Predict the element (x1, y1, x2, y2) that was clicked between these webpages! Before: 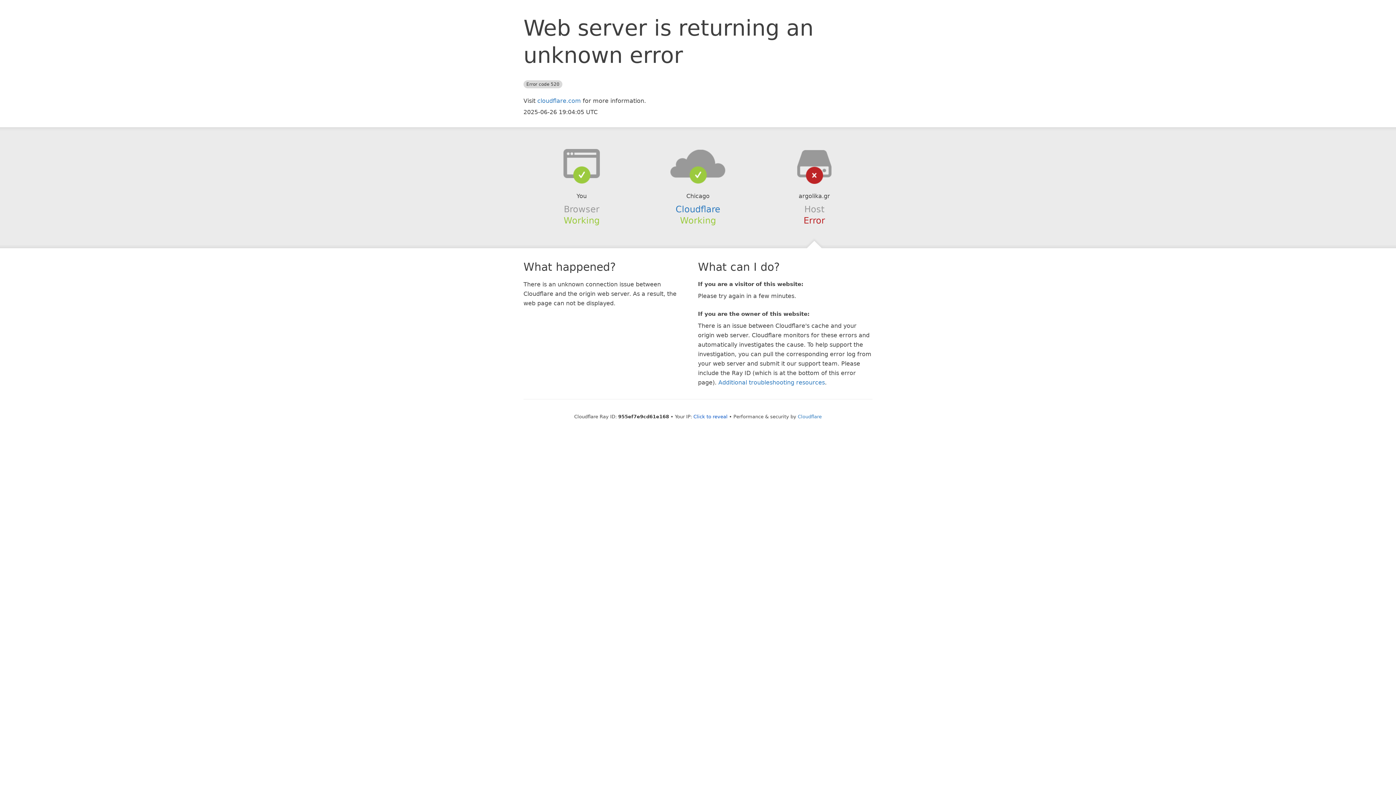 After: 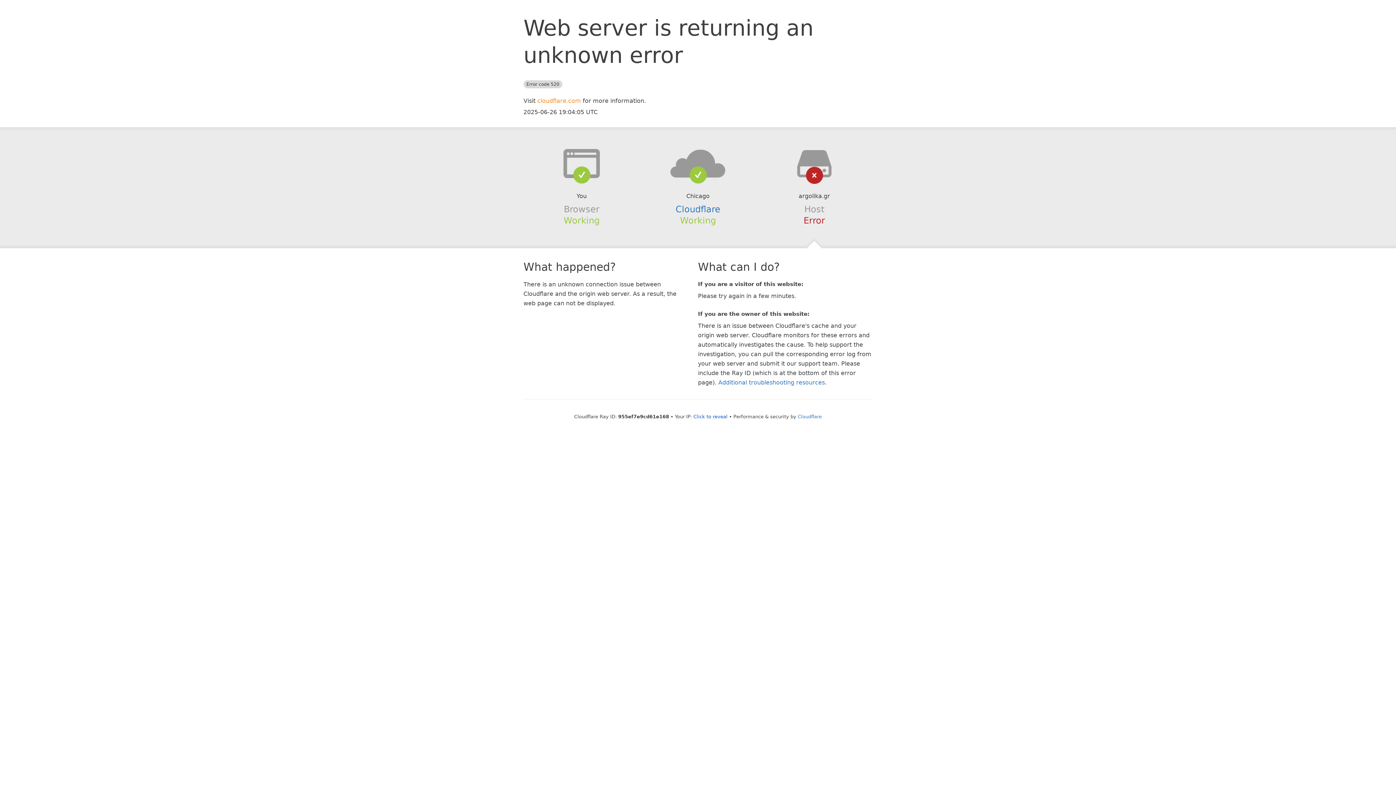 Action: bbox: (537, 97, 581, 104) label: cloudflare.com